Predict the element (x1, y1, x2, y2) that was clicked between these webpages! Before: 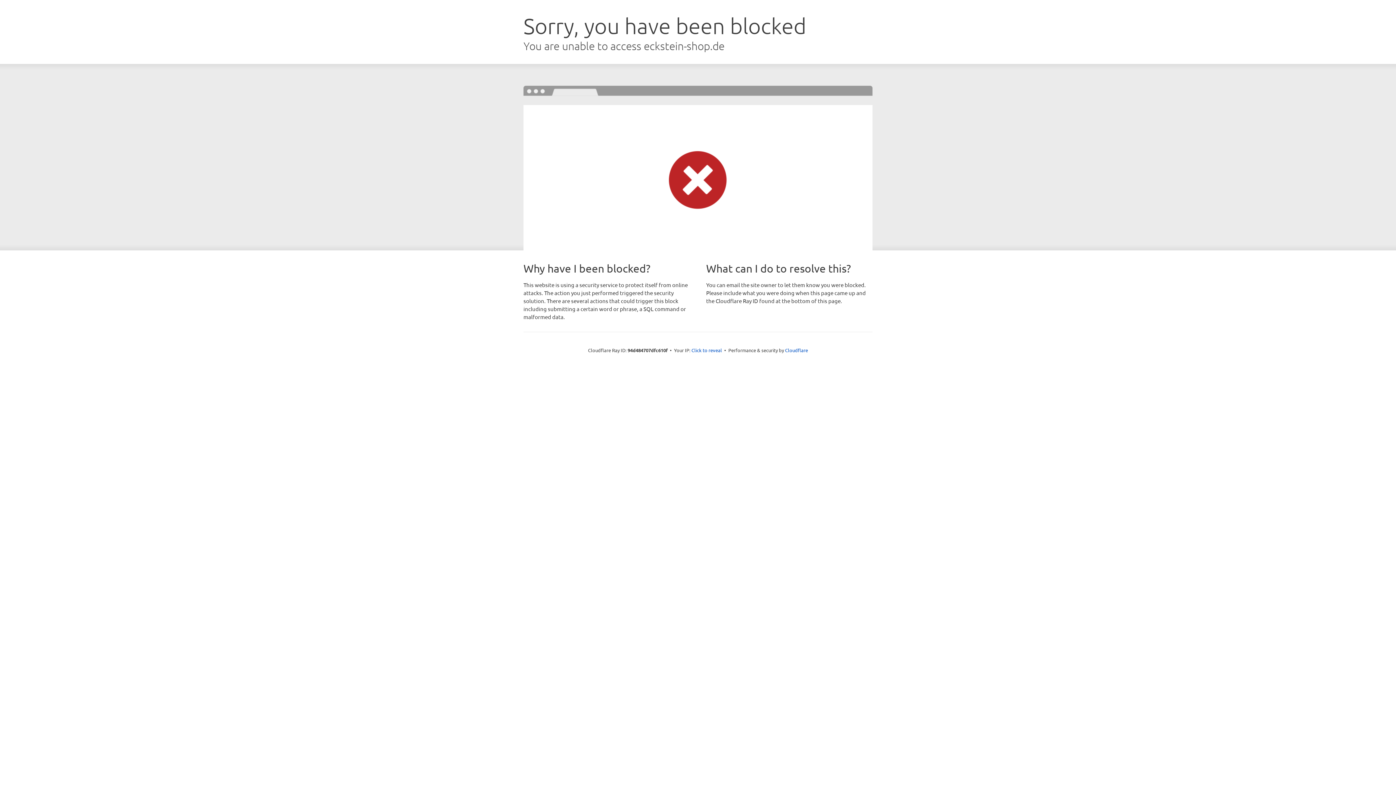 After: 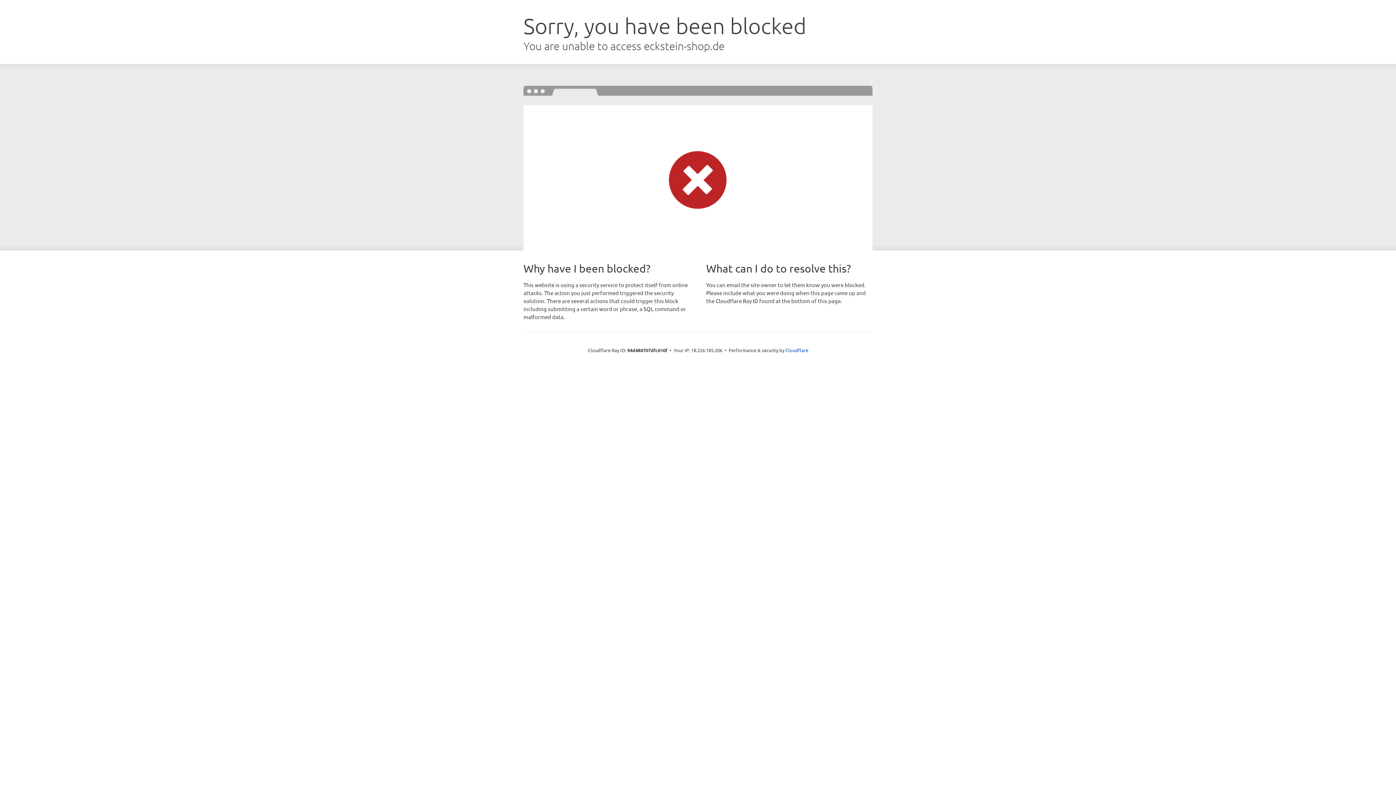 Action: label: Click to reveal bbox: (691, 346, 722, 353)